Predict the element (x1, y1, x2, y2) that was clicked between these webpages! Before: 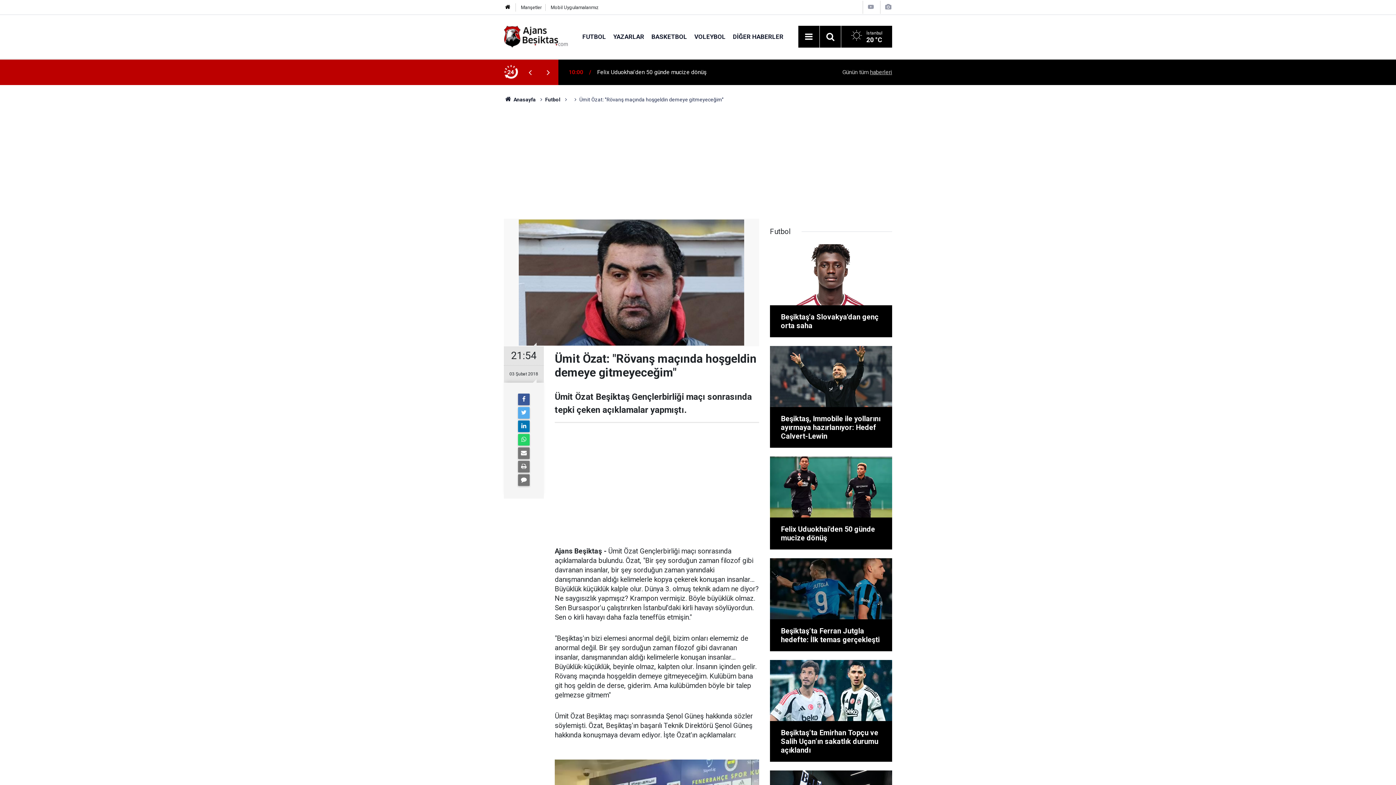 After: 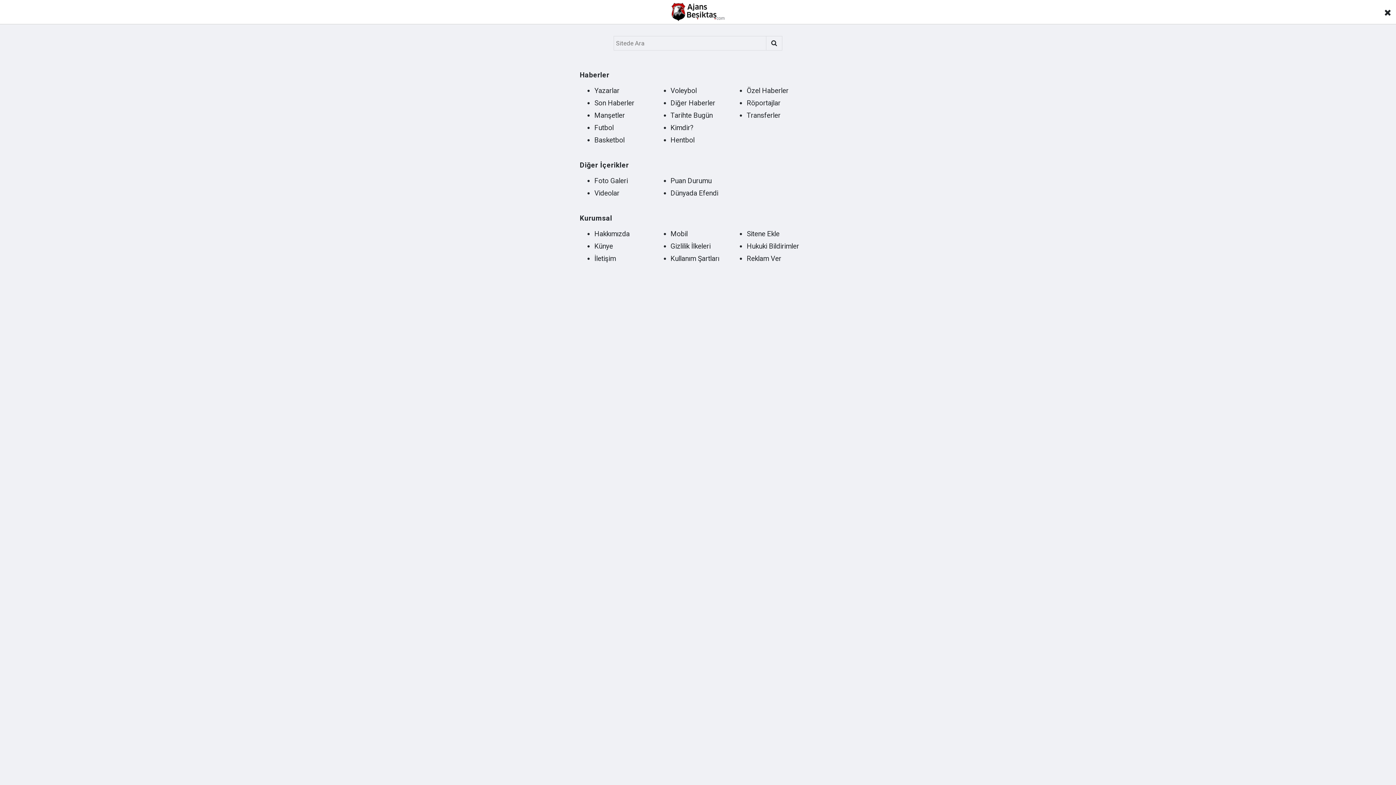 Action: label: Menu bbox: (802, 30, 815, 43)